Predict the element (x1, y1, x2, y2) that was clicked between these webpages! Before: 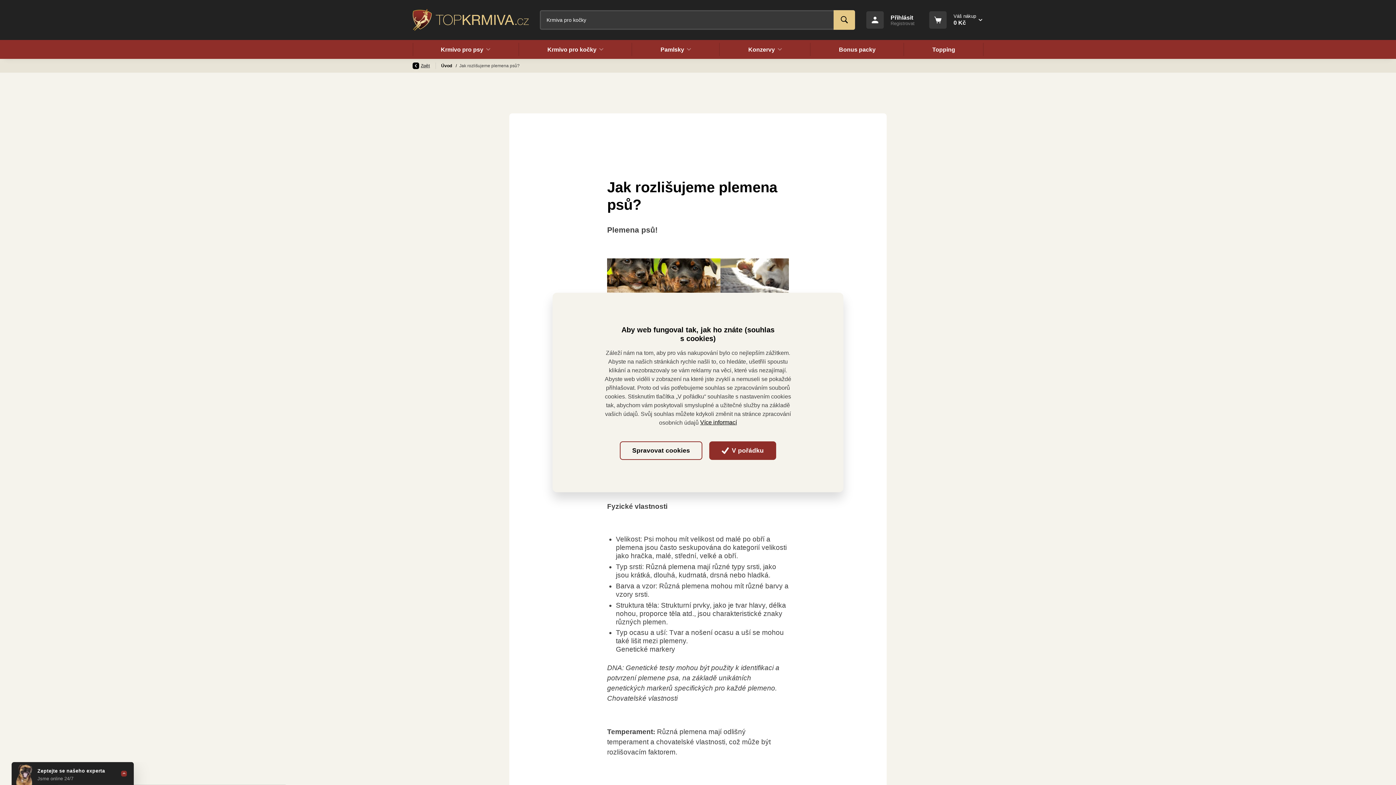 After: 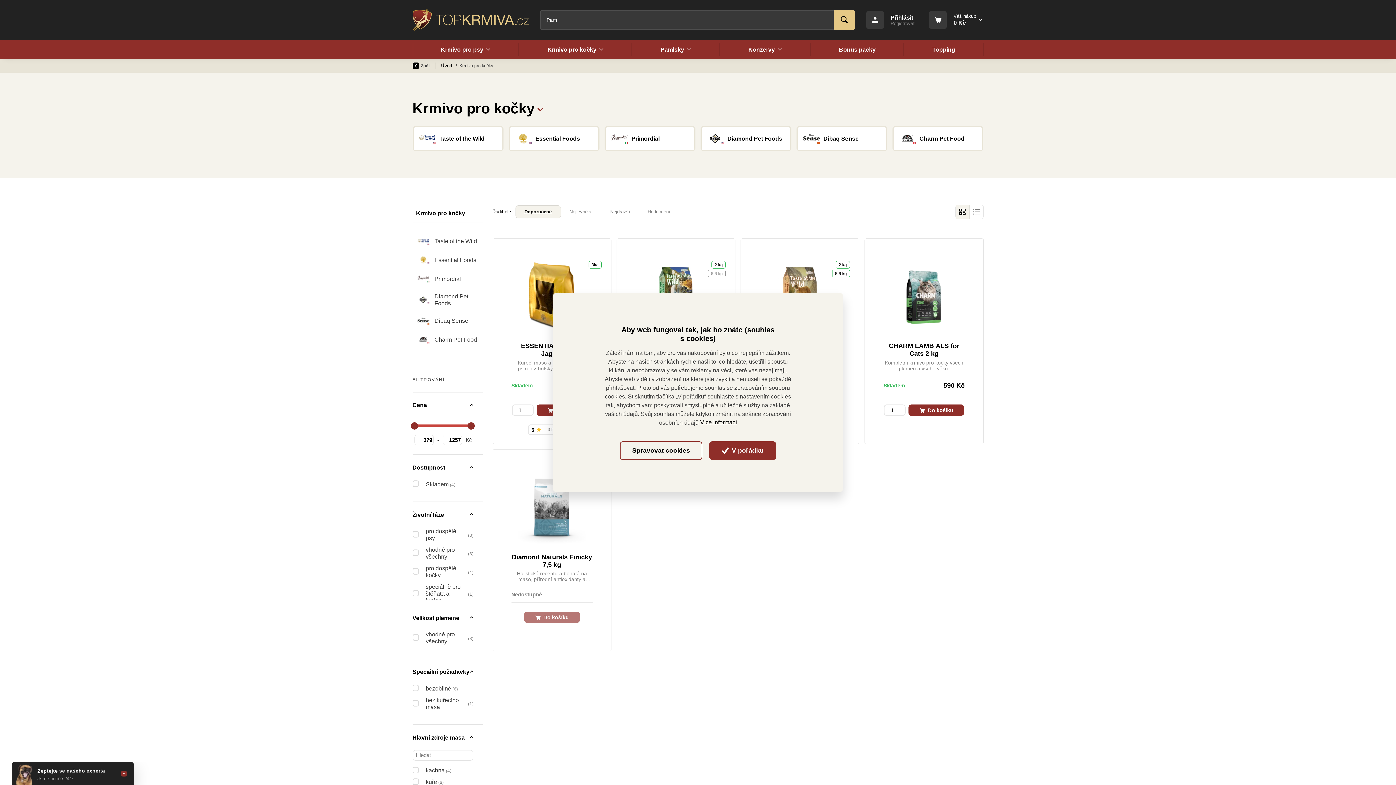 Action: bbox: (519, 40, 632, 58) label: Krmivo pro kočky